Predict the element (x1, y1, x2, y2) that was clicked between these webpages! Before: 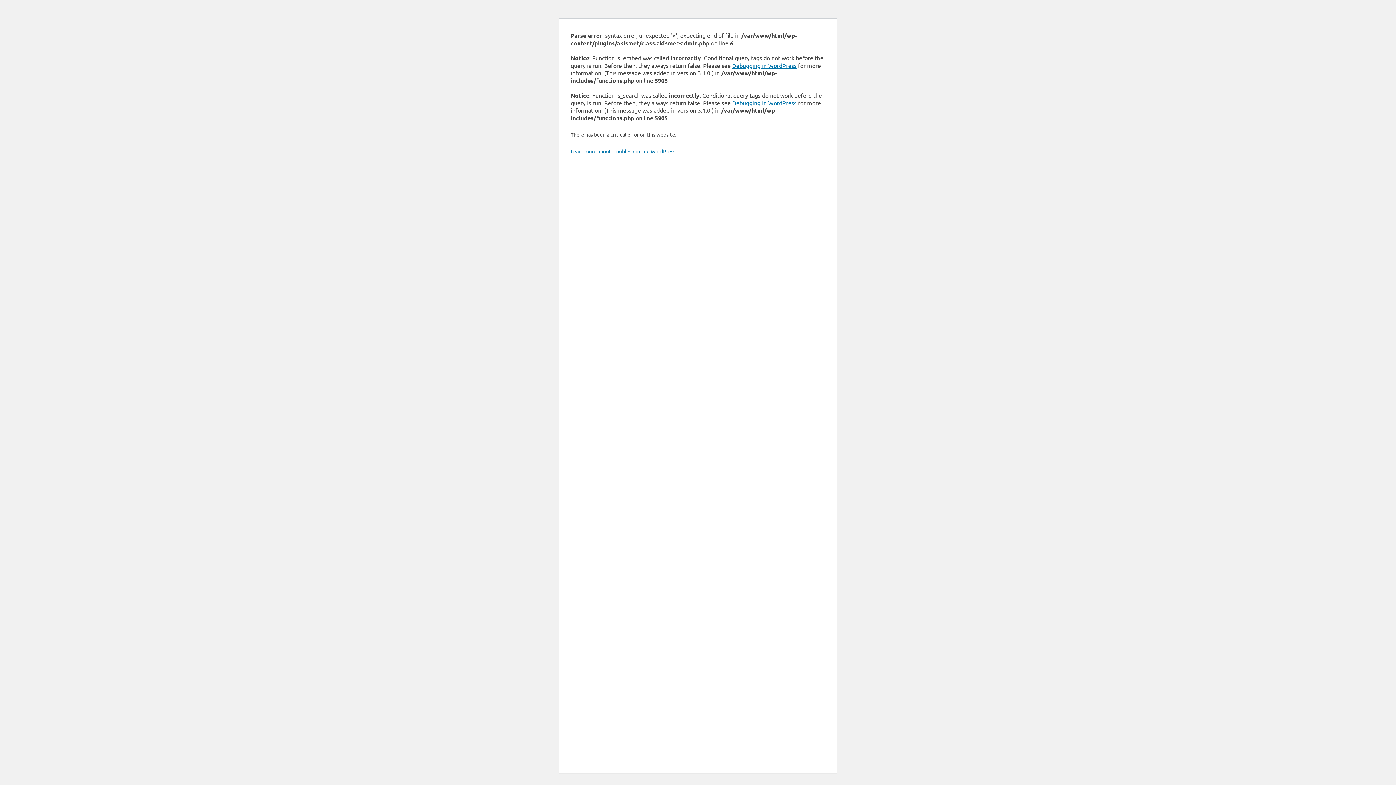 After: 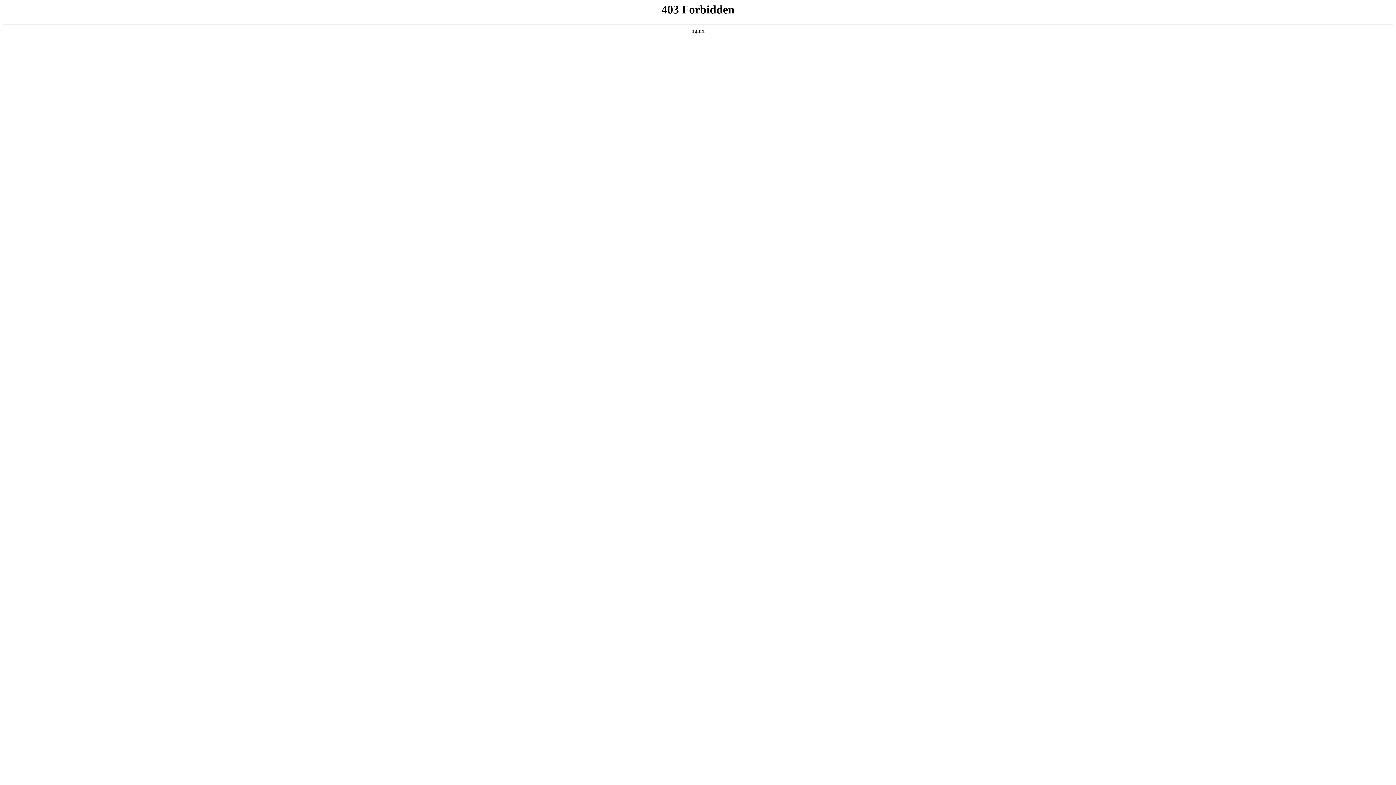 Action: label: Debugging in WordPress bbox: (732, 99, 796, 106)